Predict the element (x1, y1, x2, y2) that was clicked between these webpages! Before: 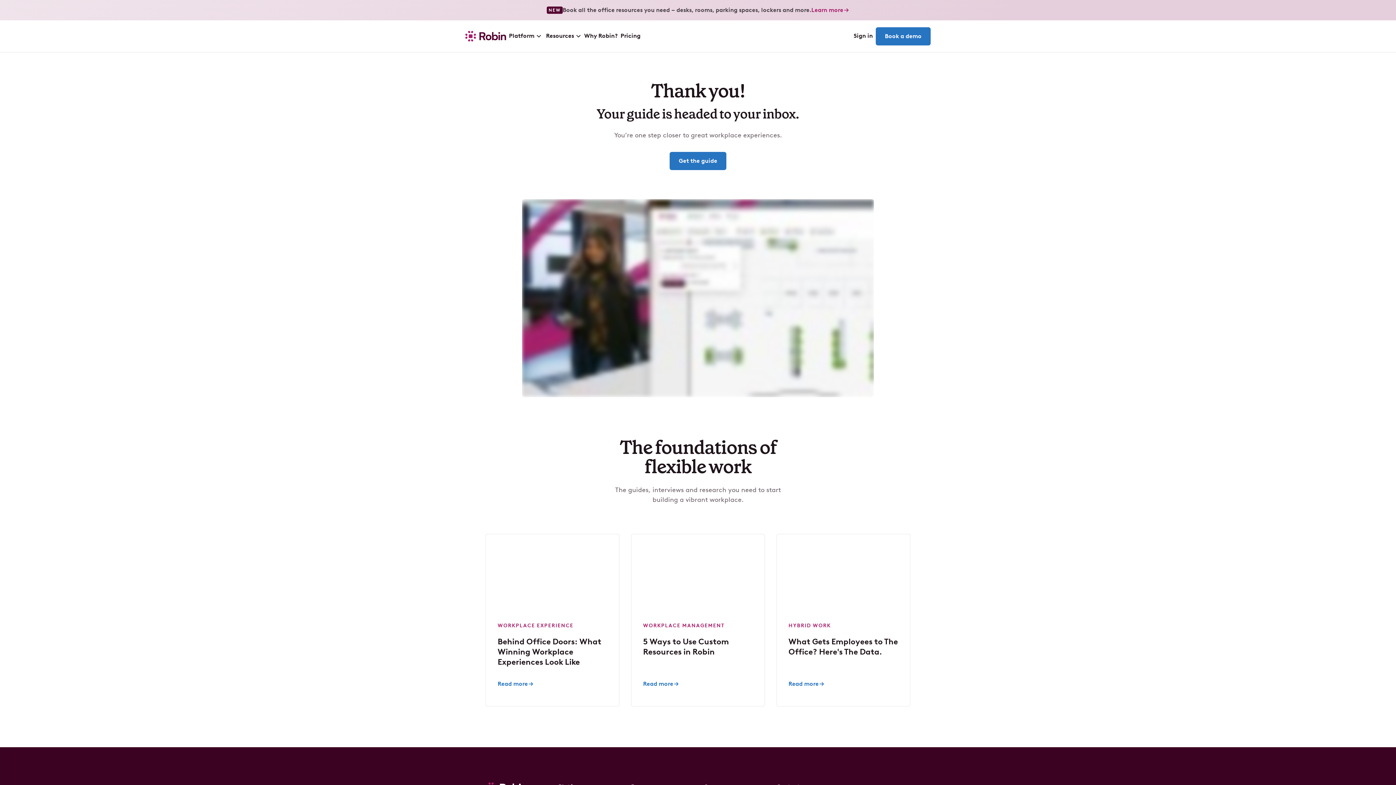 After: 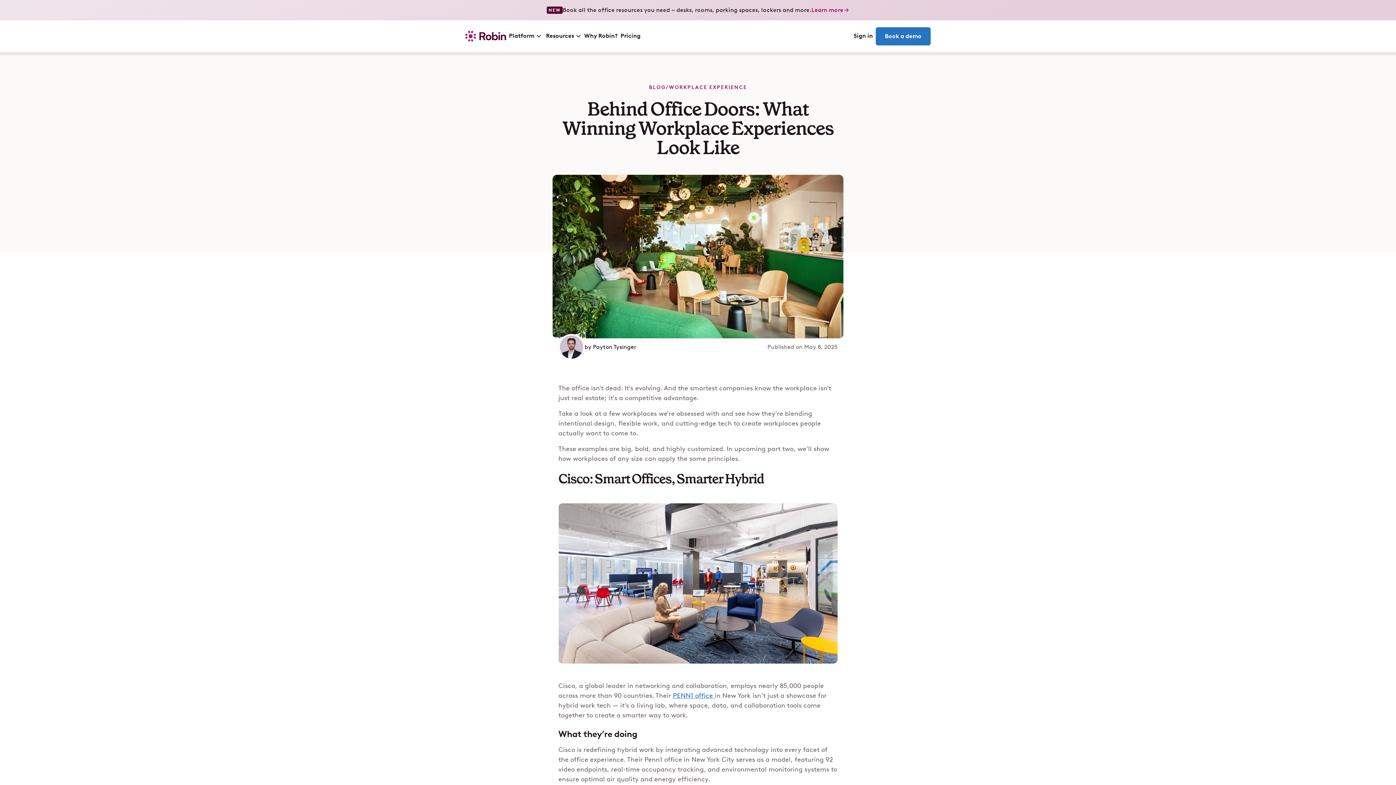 Action: label: WORKPLACE EXPERIENCE
Behind Office Doors: What Winning Workplace Experiences Look Like
Read more bbox: (485, 534, 619, 707)